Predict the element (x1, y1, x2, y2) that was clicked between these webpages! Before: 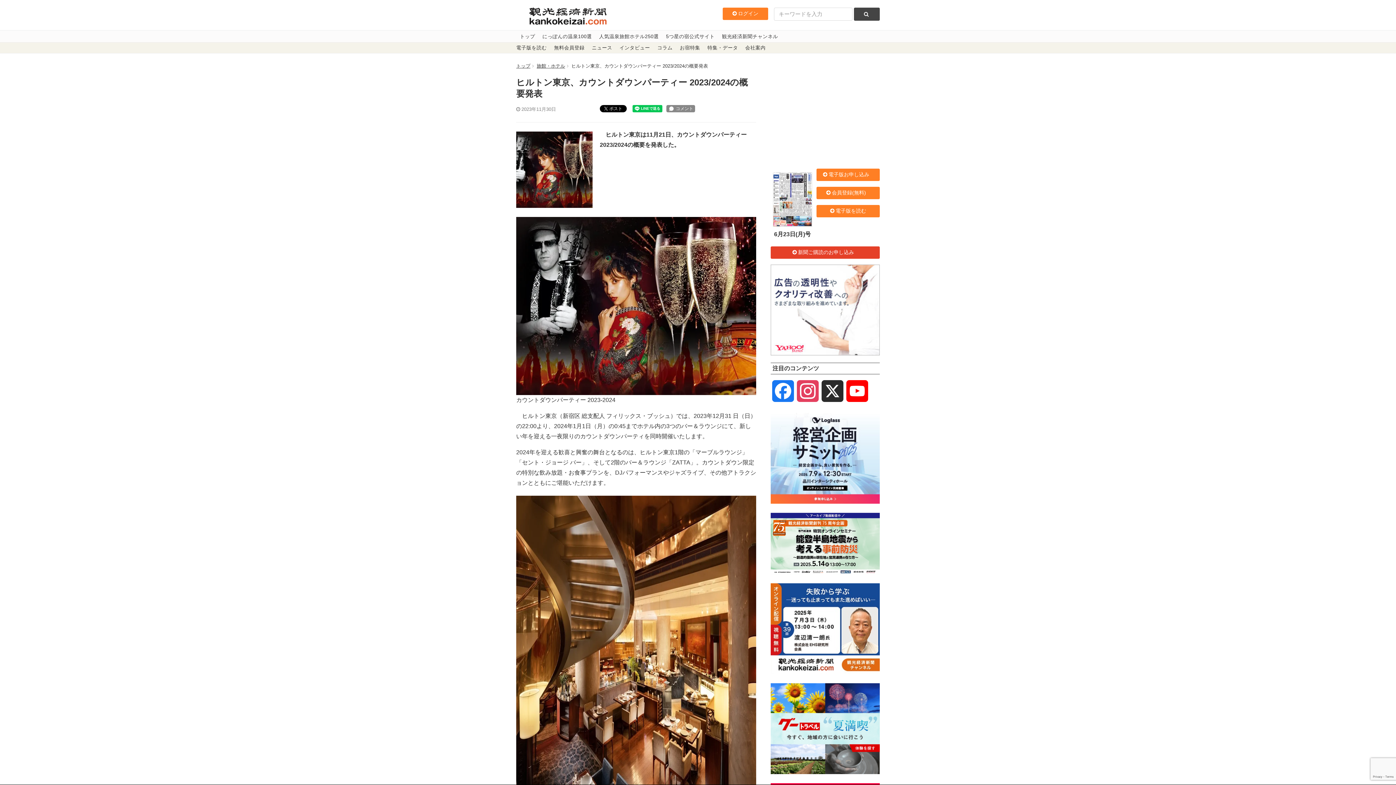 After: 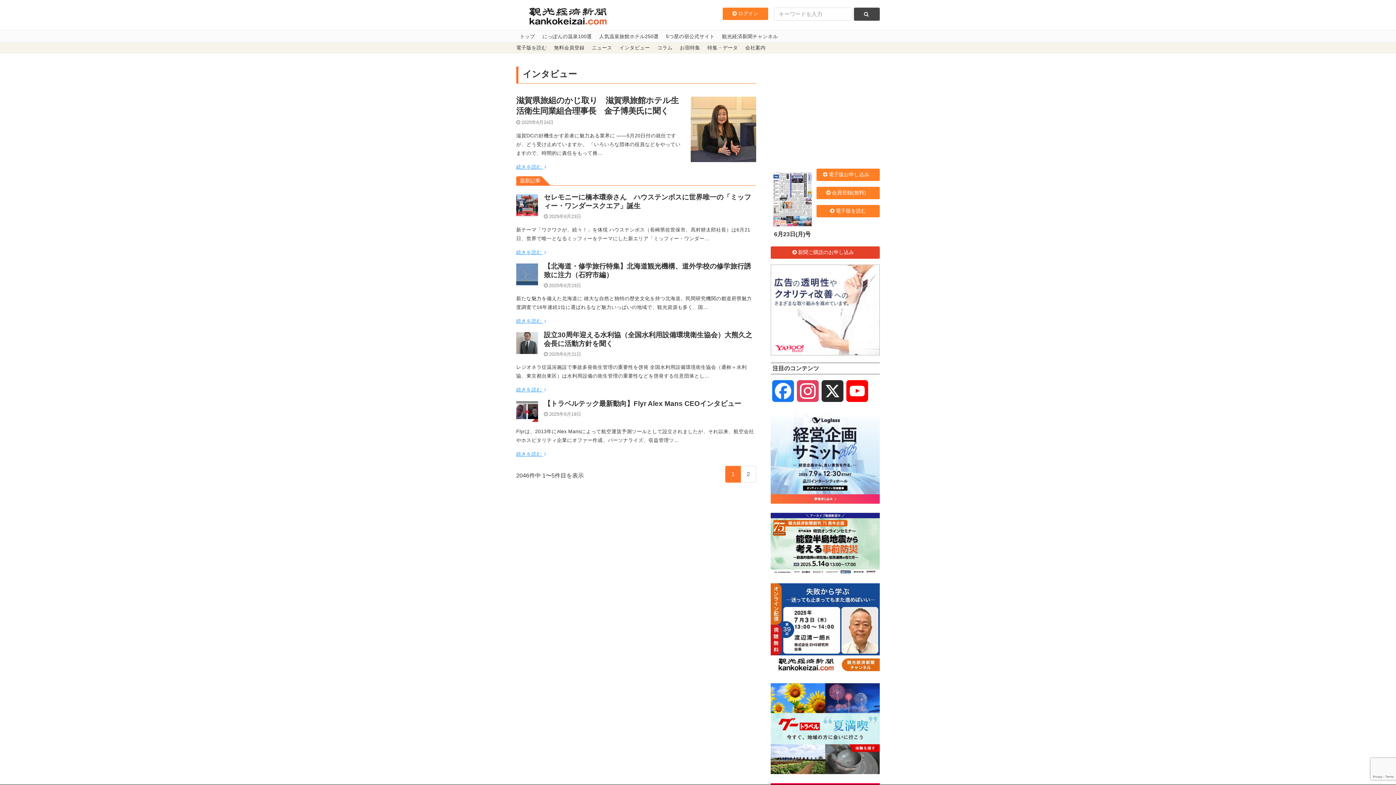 Action: label: インタビュー bbox: (616, 42, 653, 53)